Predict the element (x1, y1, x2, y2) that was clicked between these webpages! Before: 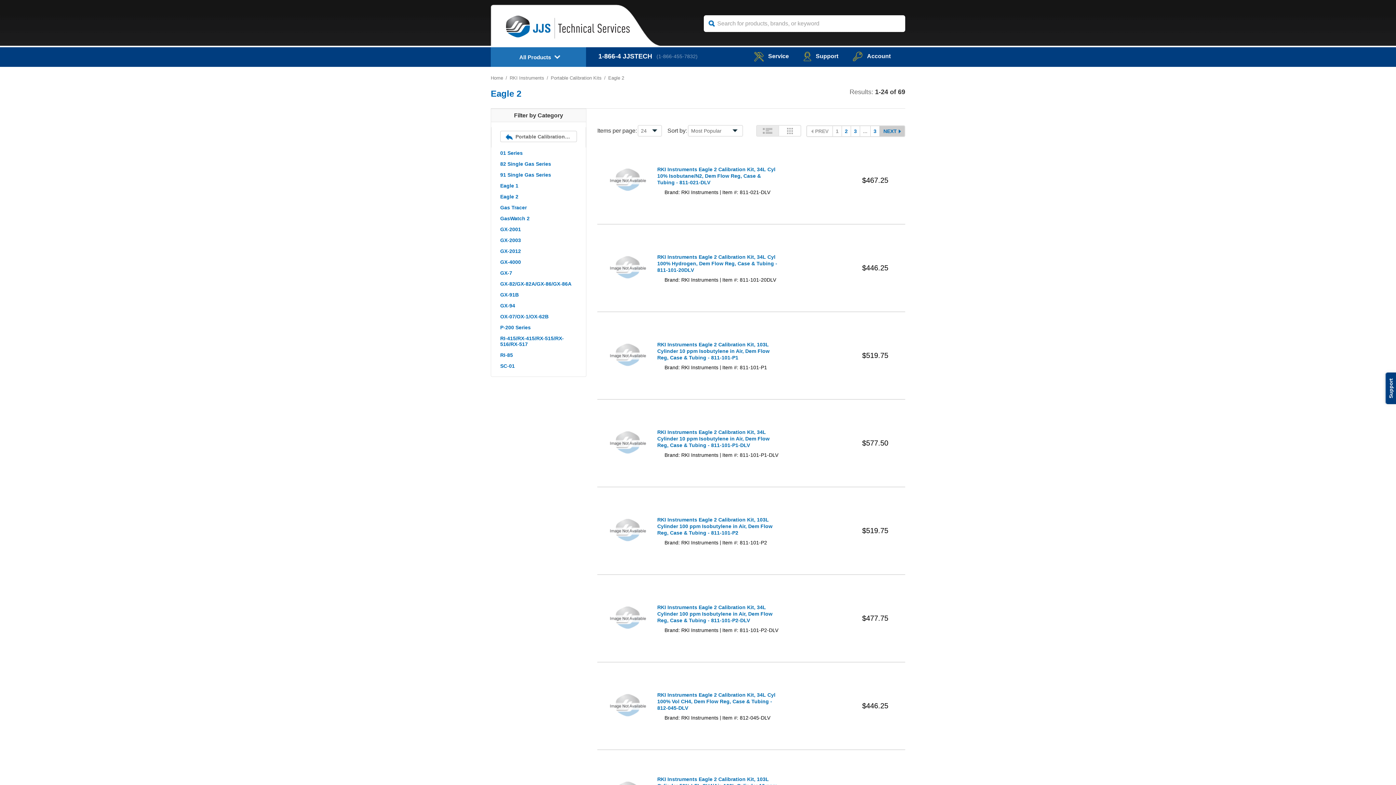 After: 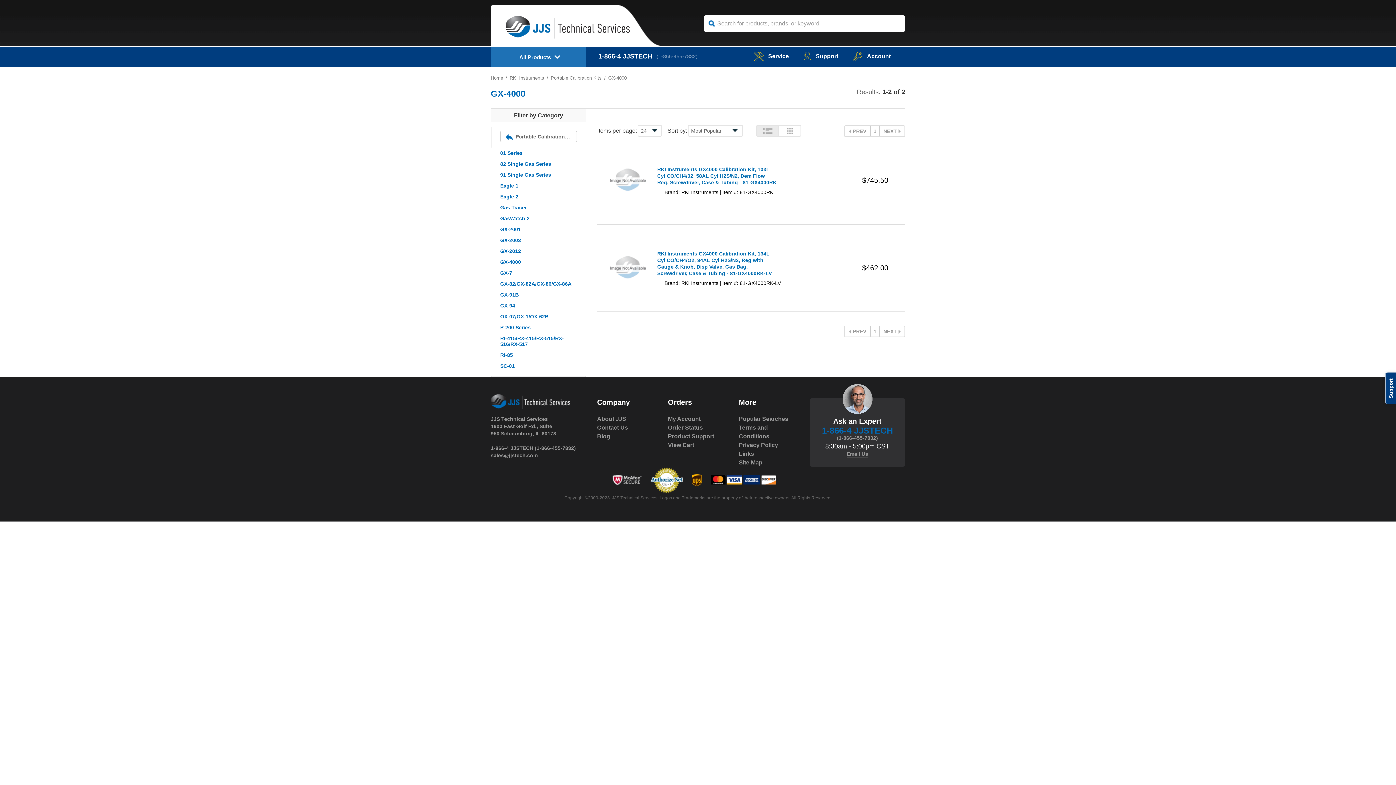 Action: bbox: (500, 259, 577, 265) label: GX-4000